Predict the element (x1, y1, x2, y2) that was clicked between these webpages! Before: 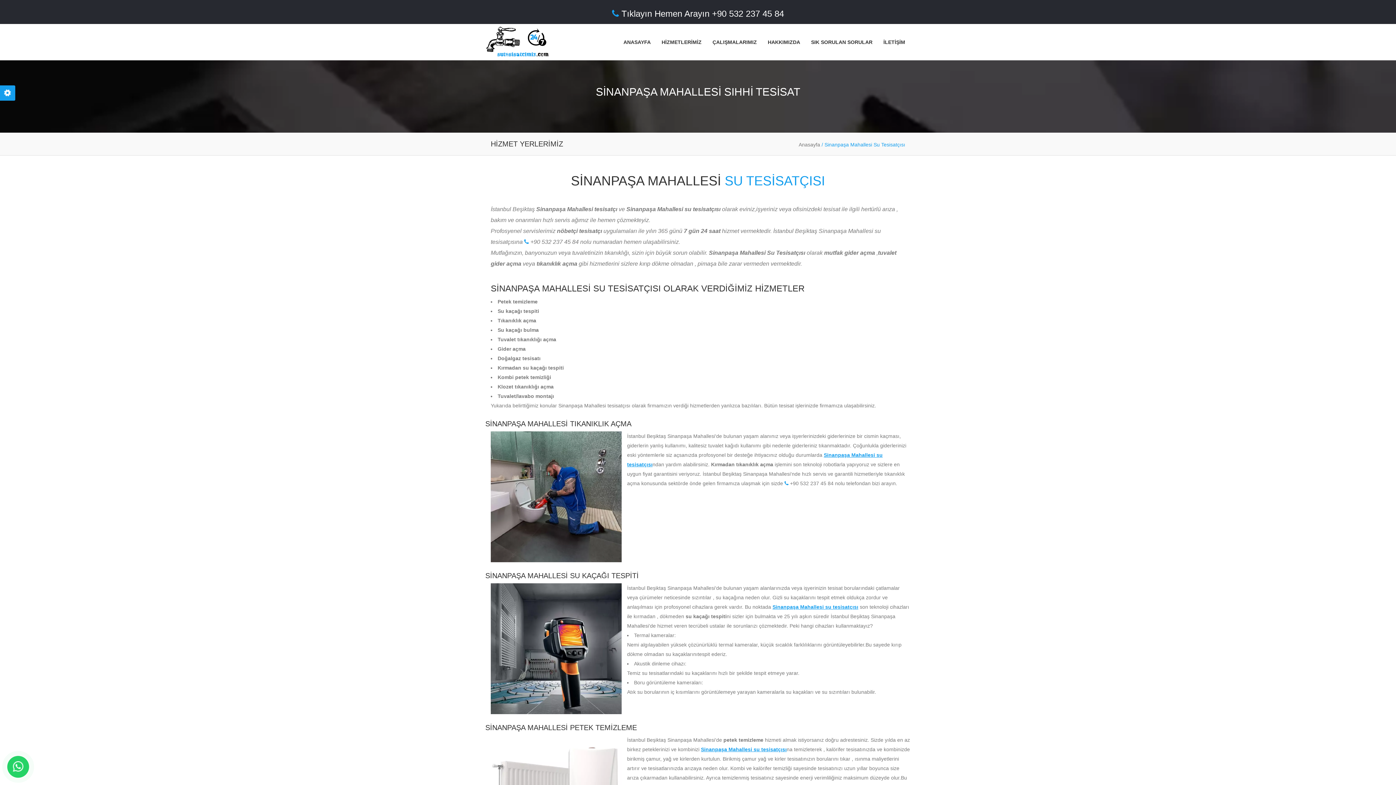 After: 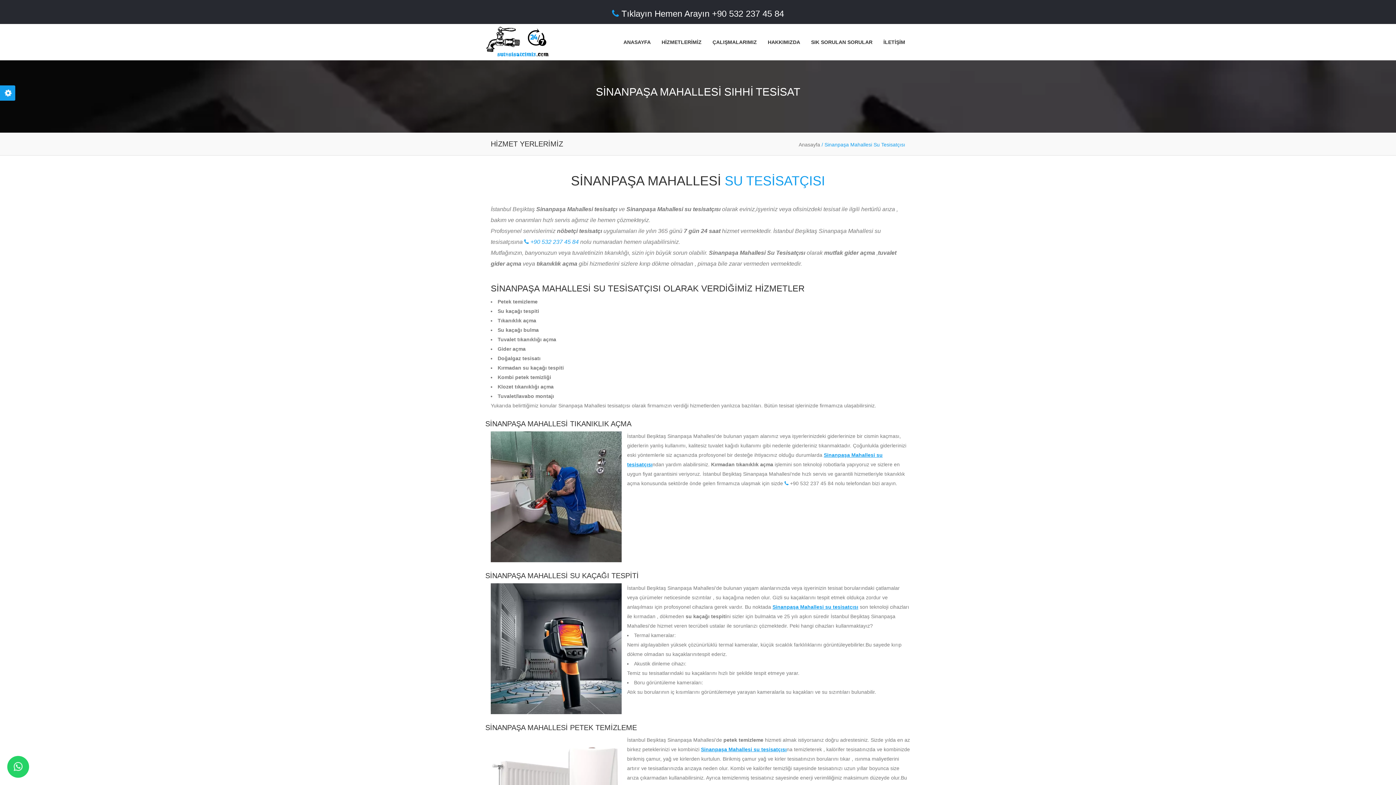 Action: bbox: (524, 238, 578, 245) label:  +90 532 237 45 84